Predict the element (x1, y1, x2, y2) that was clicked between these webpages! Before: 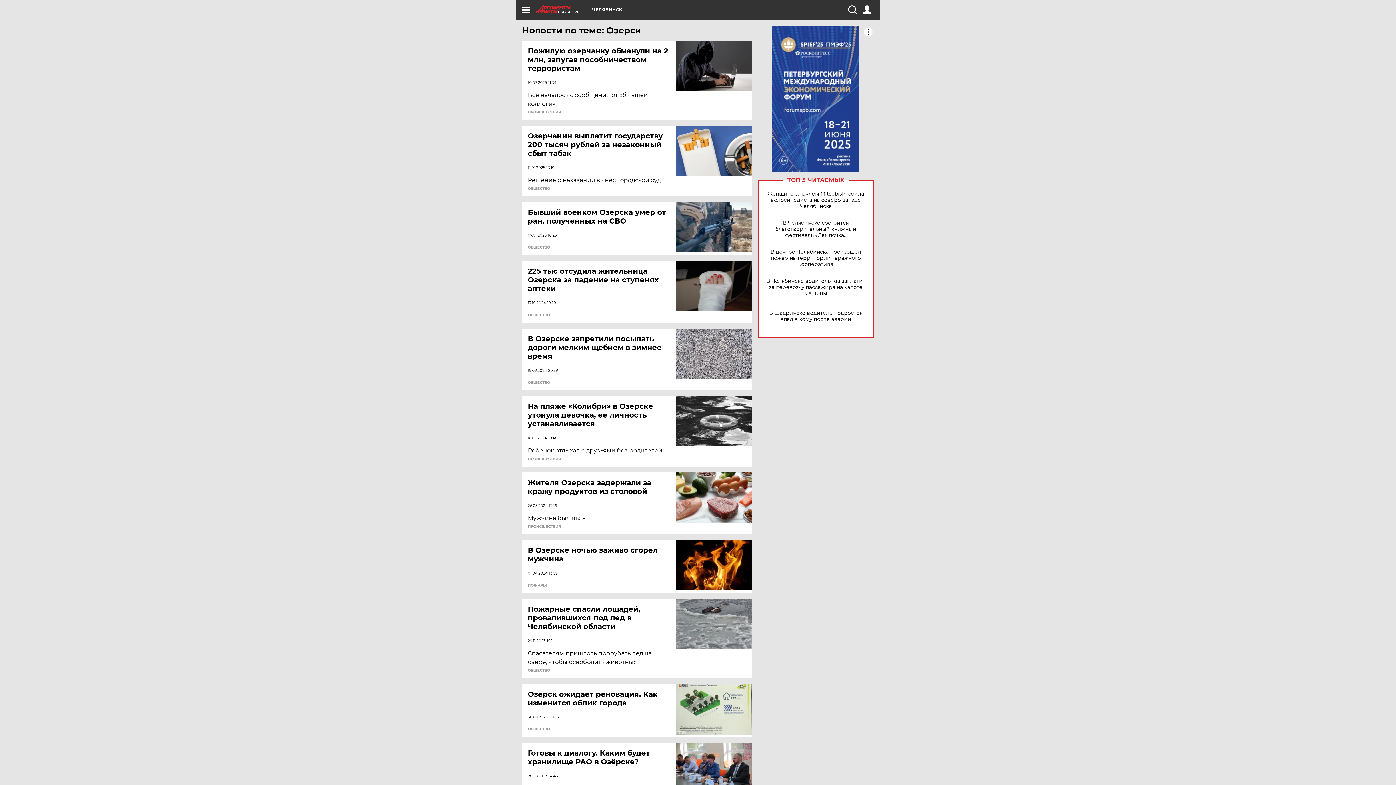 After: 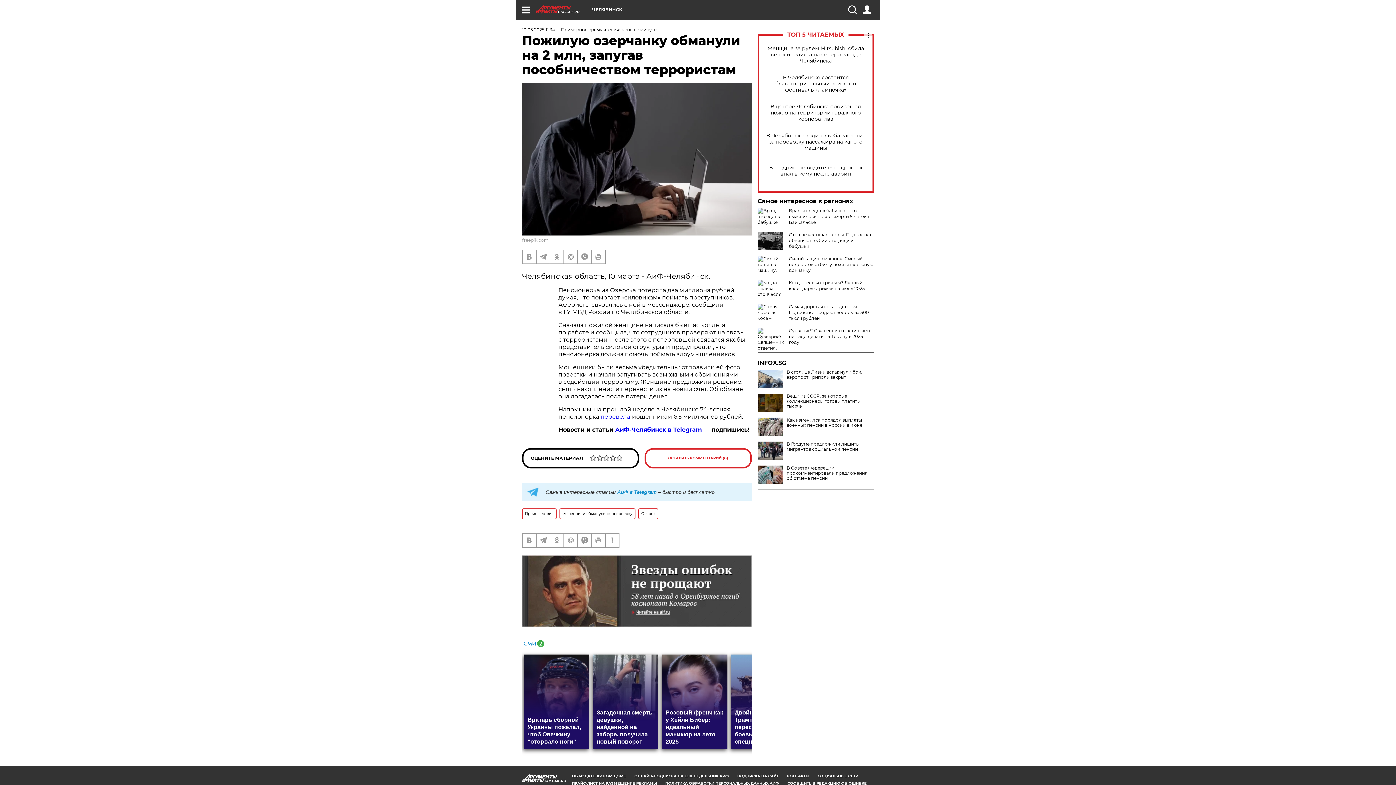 Action: bbox: (676, 40, 752, 90)